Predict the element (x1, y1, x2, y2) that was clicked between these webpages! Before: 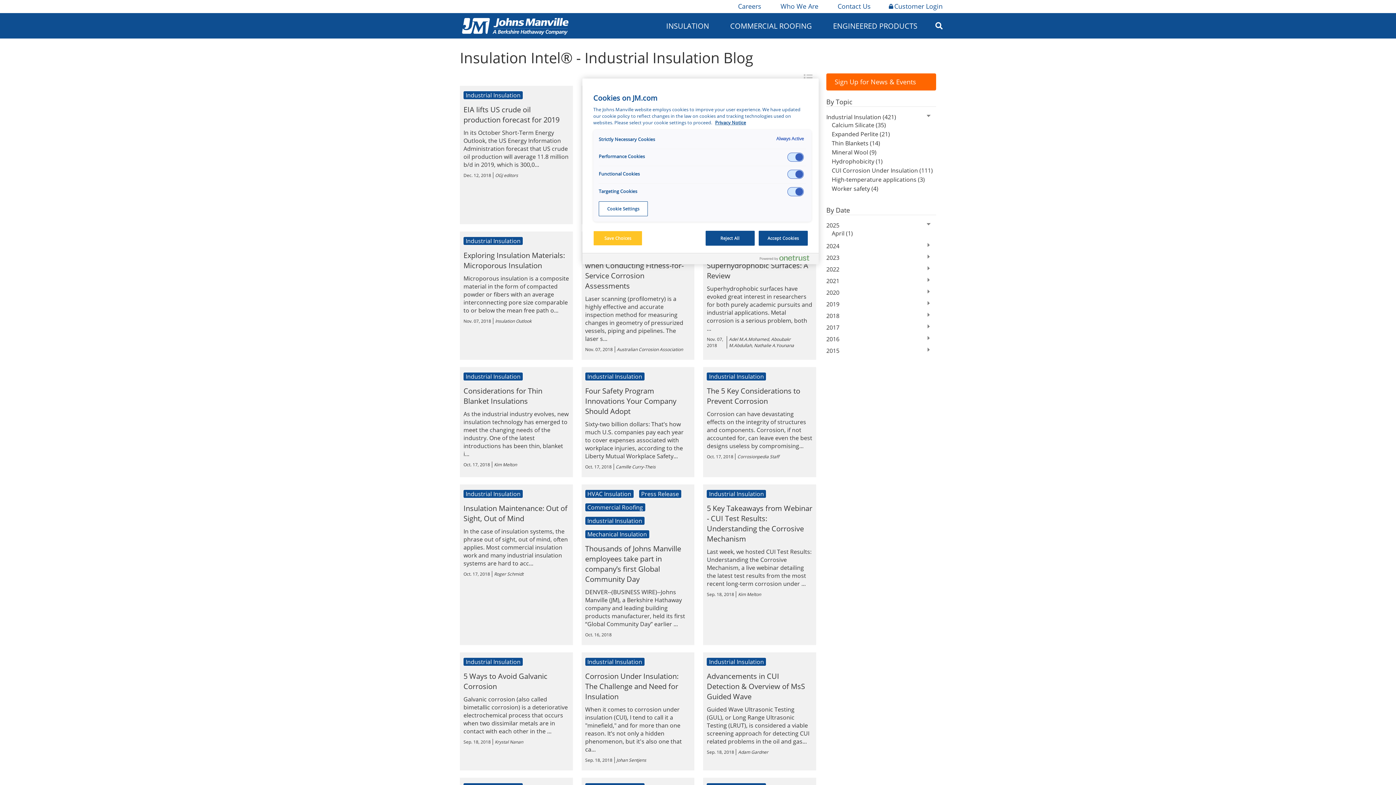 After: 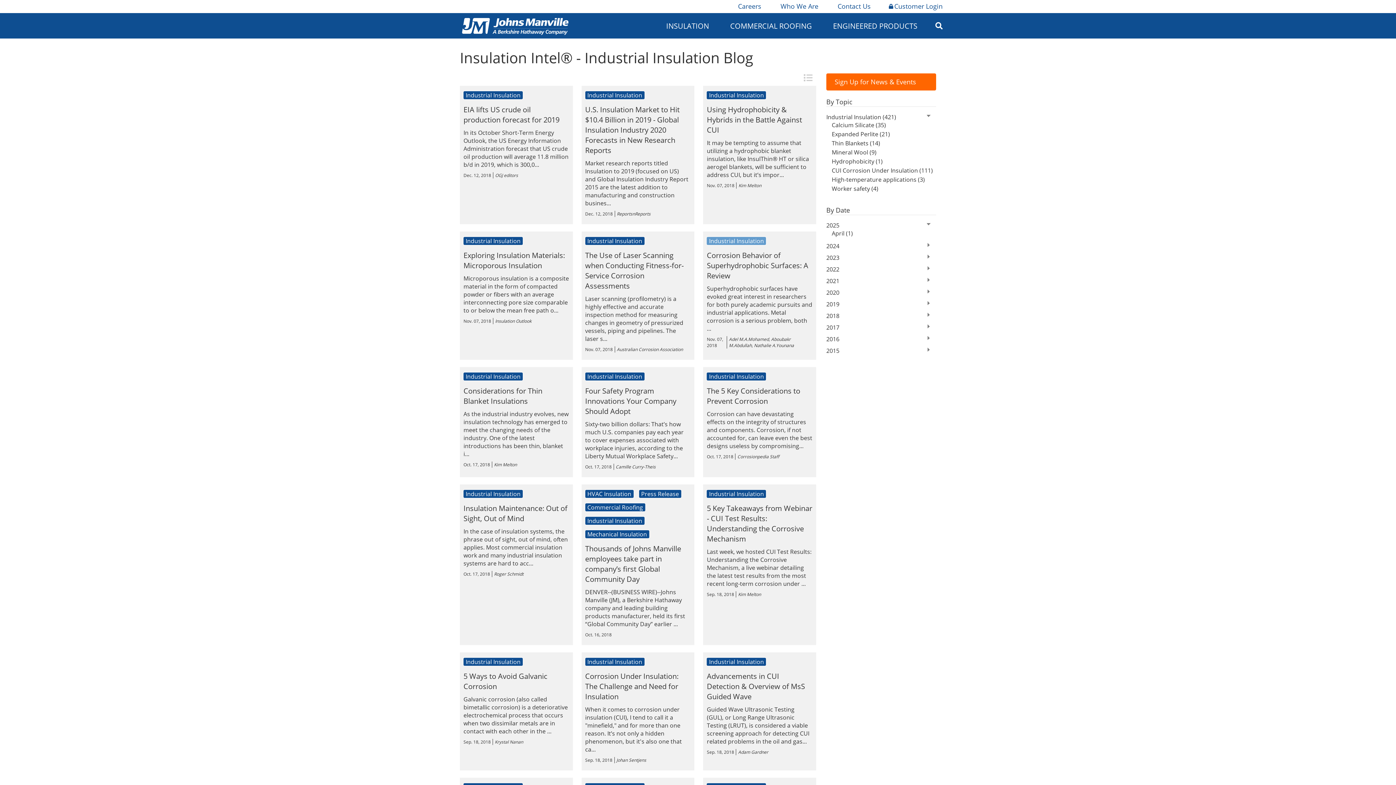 Action: bbox: (705, 231, 754, 245) label: Reject All